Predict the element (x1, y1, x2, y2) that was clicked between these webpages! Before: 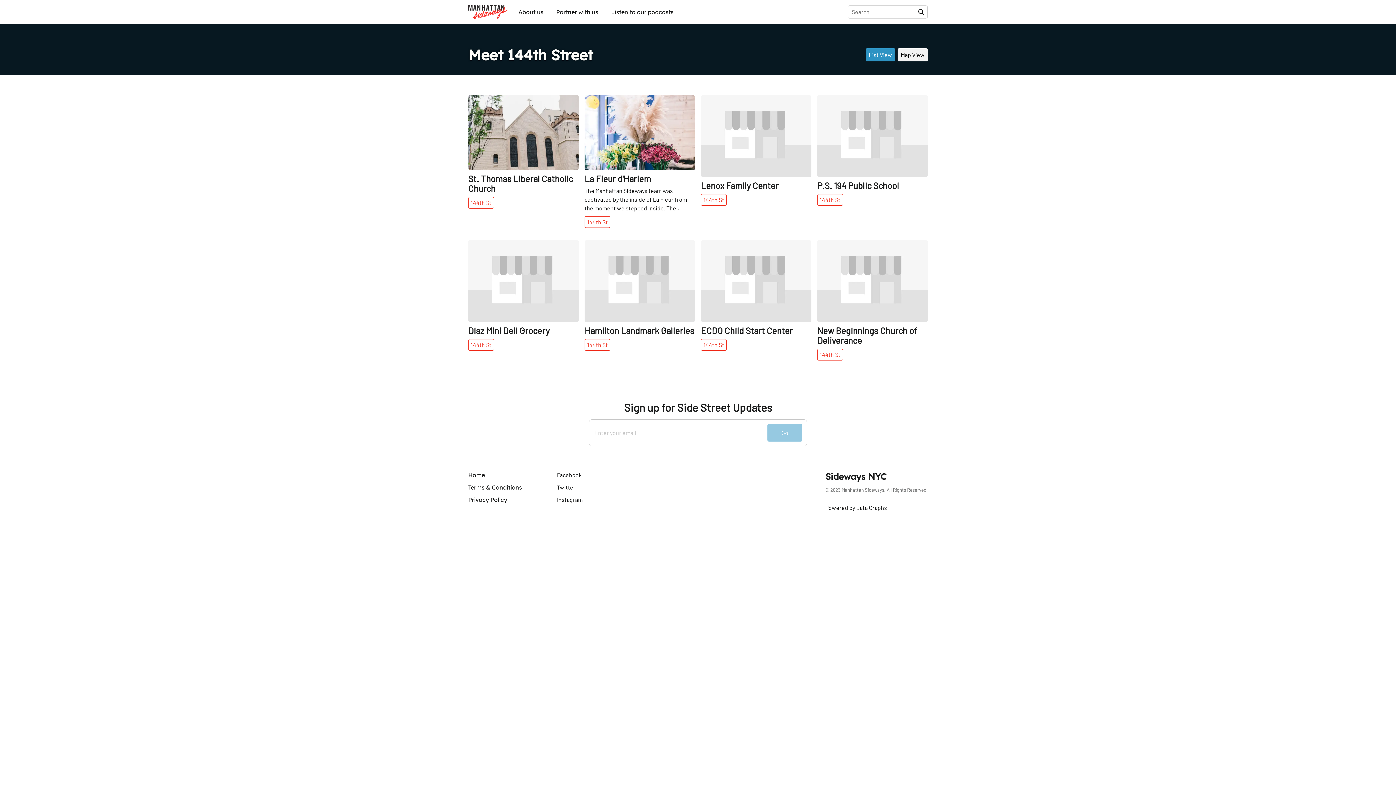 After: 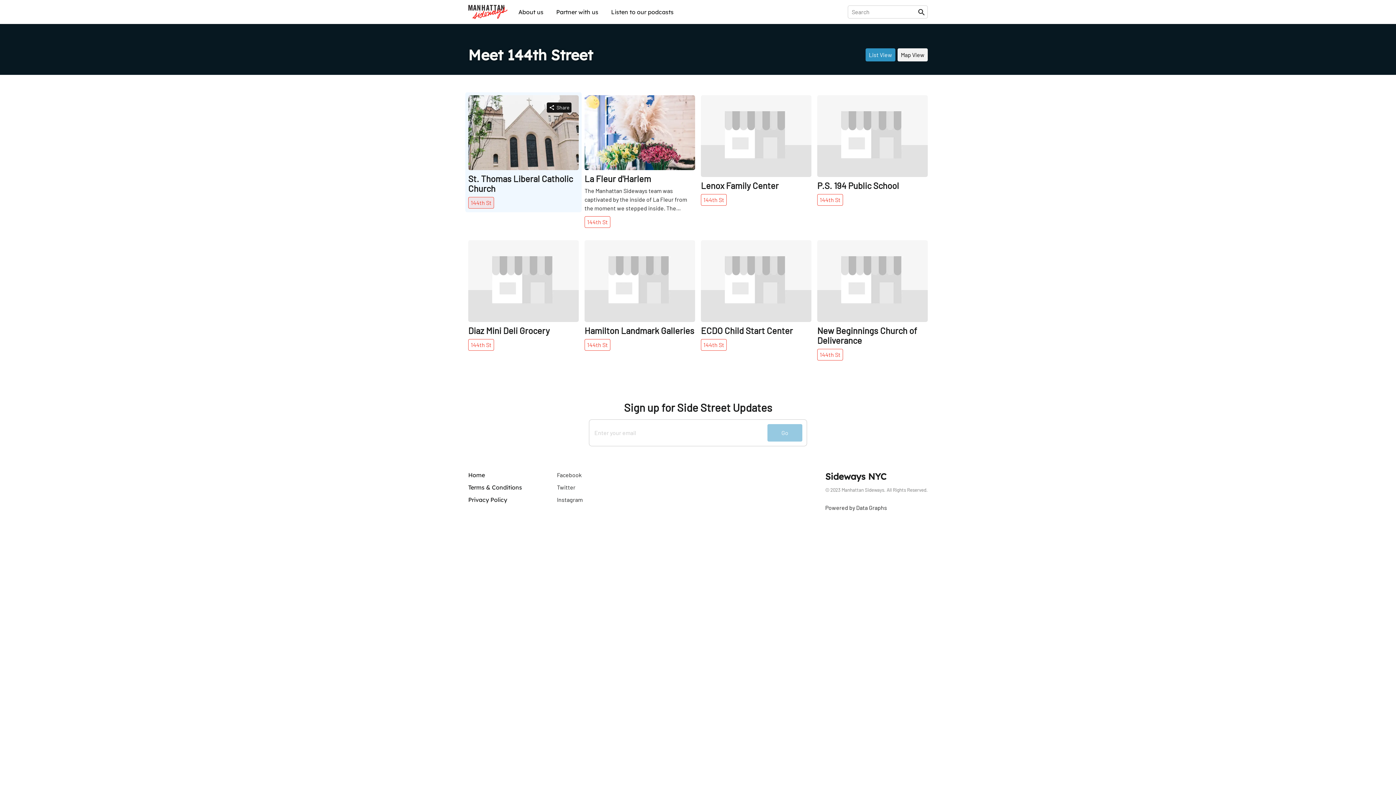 Action: label: 144th St bbox: (468, 196, 494, 208)